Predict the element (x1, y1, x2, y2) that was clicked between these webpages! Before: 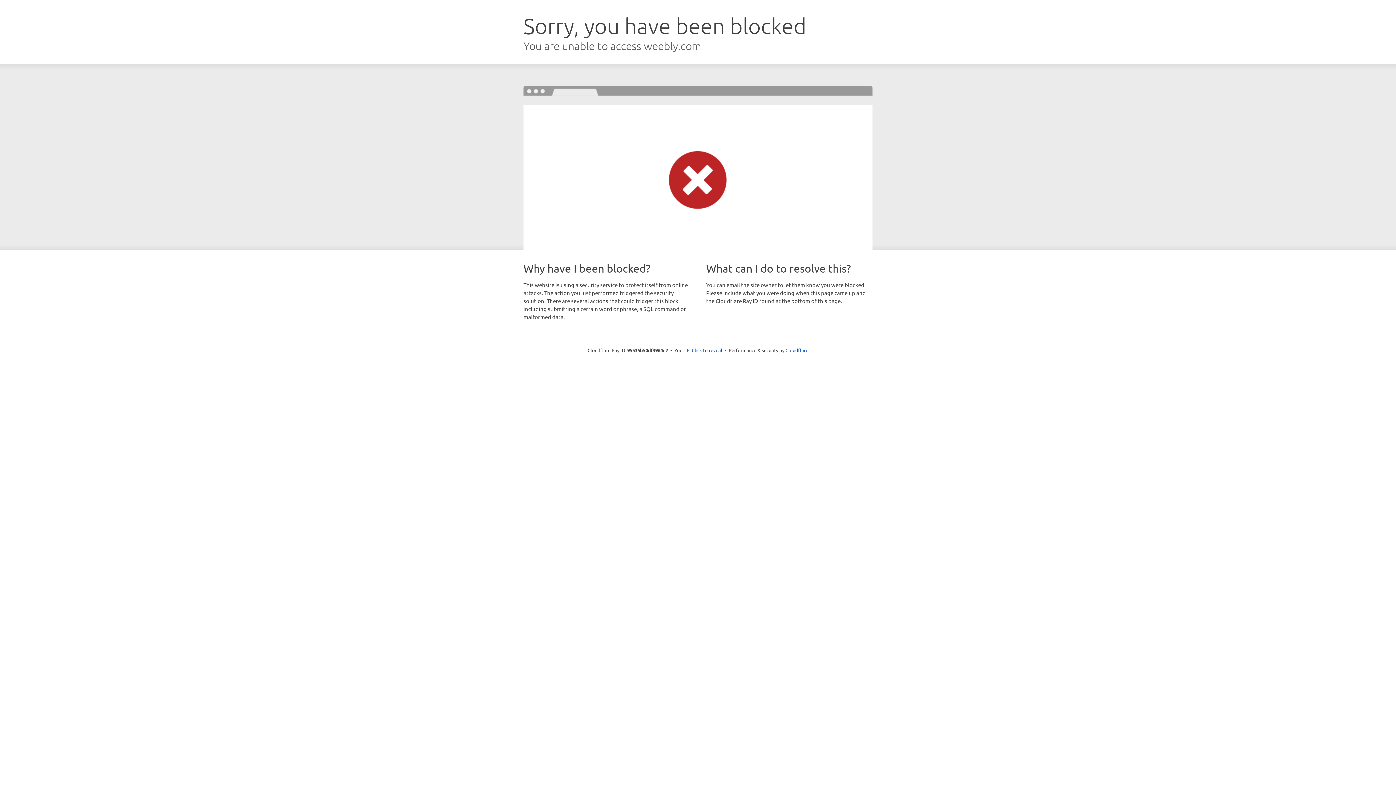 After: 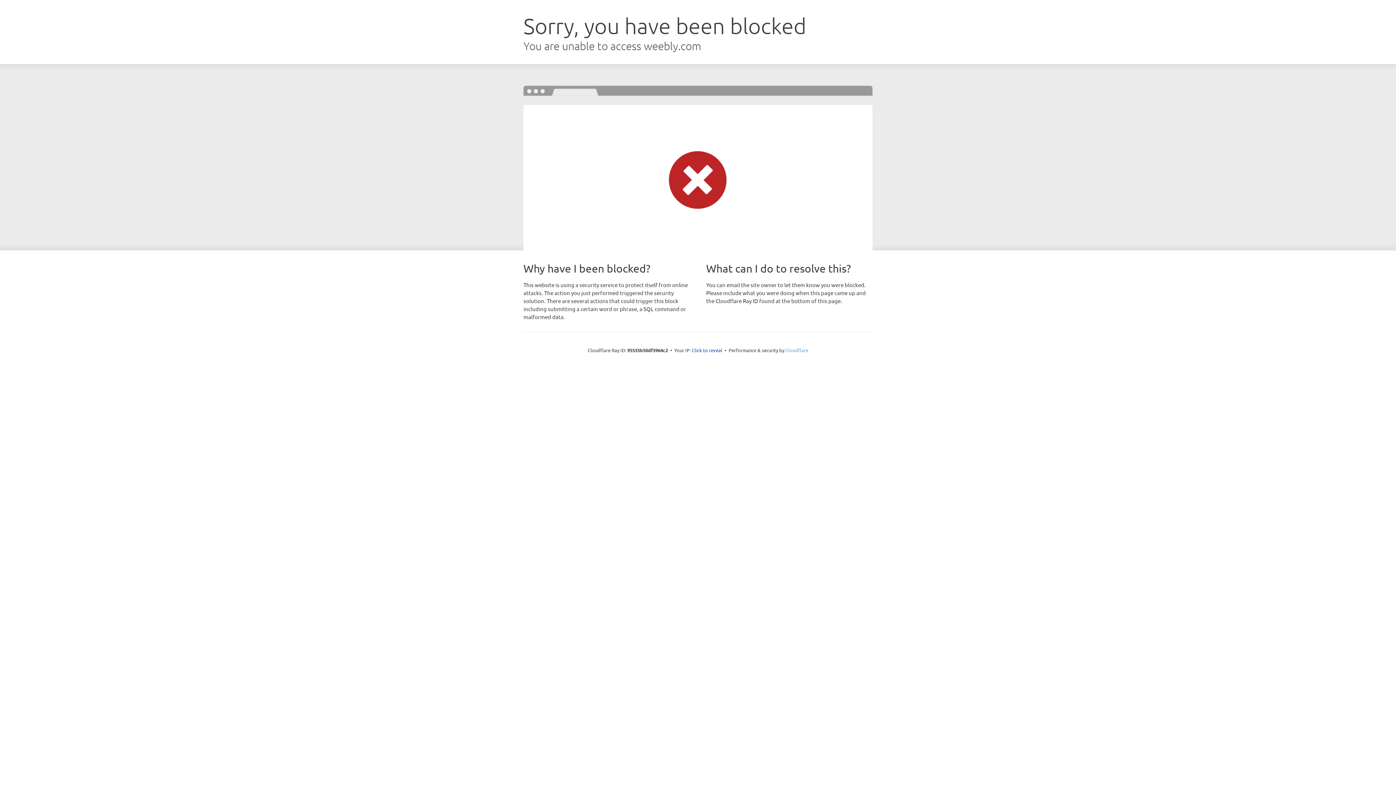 Action: label: Cloudflare bbox: (785, 347, 808, 353)